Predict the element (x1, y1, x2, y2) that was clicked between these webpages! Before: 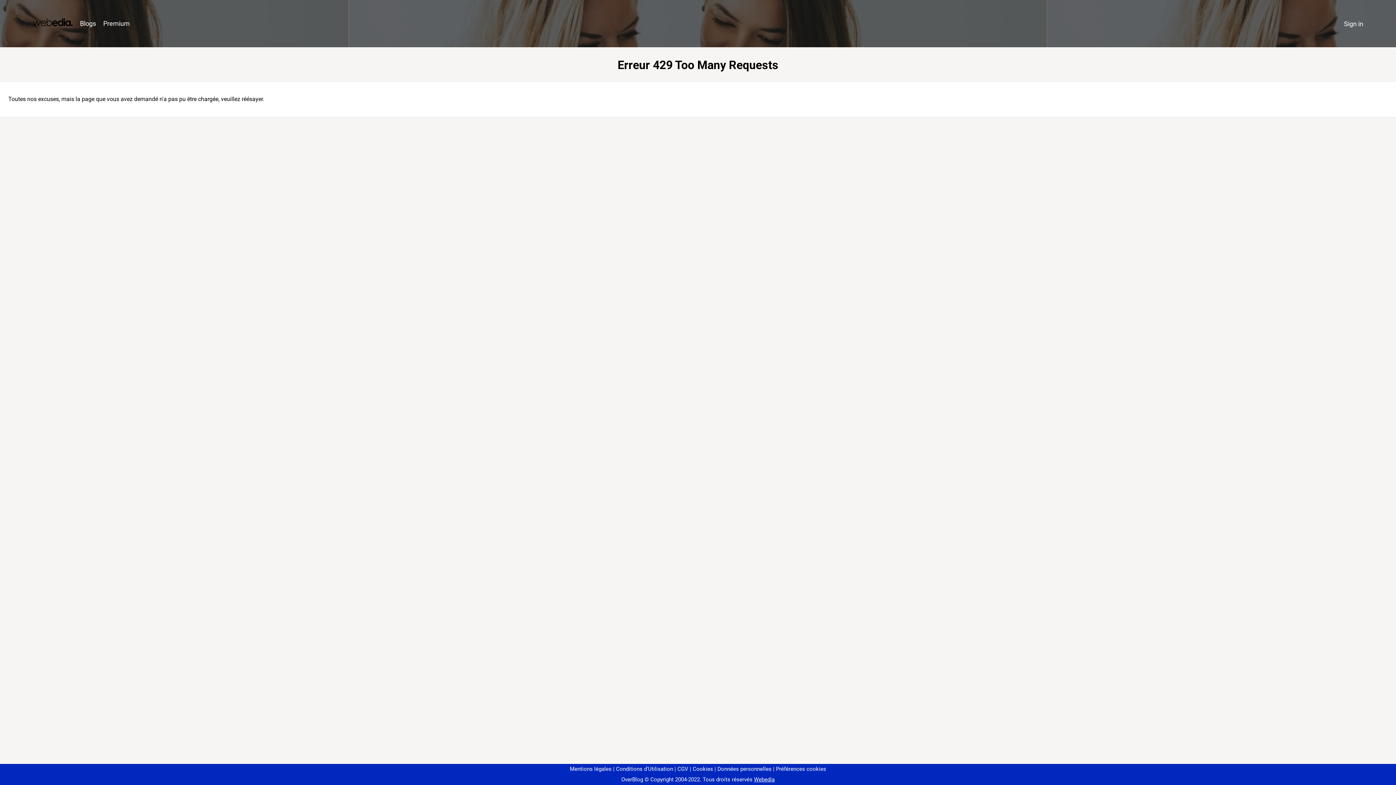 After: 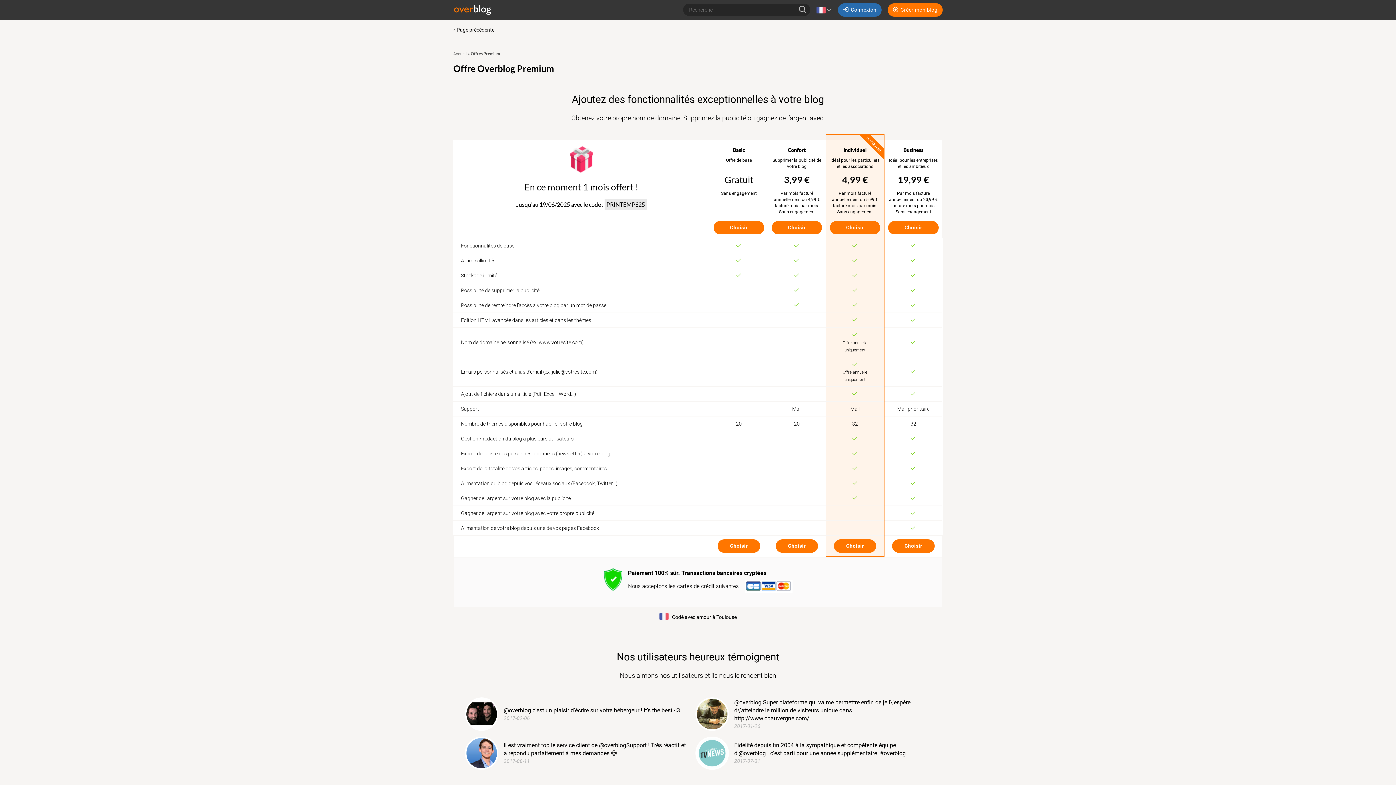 Action: bbox: (99, 16, 133, 31) label: Premium